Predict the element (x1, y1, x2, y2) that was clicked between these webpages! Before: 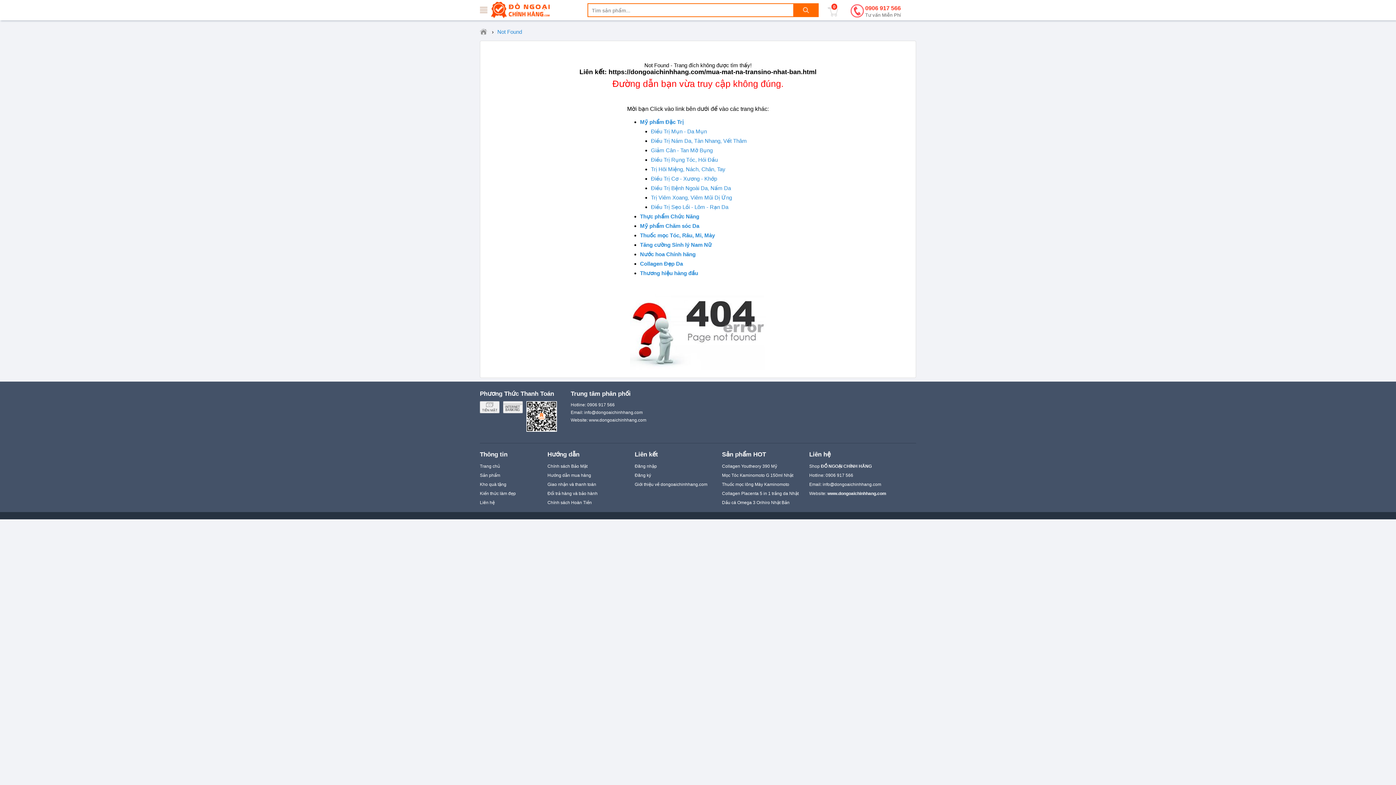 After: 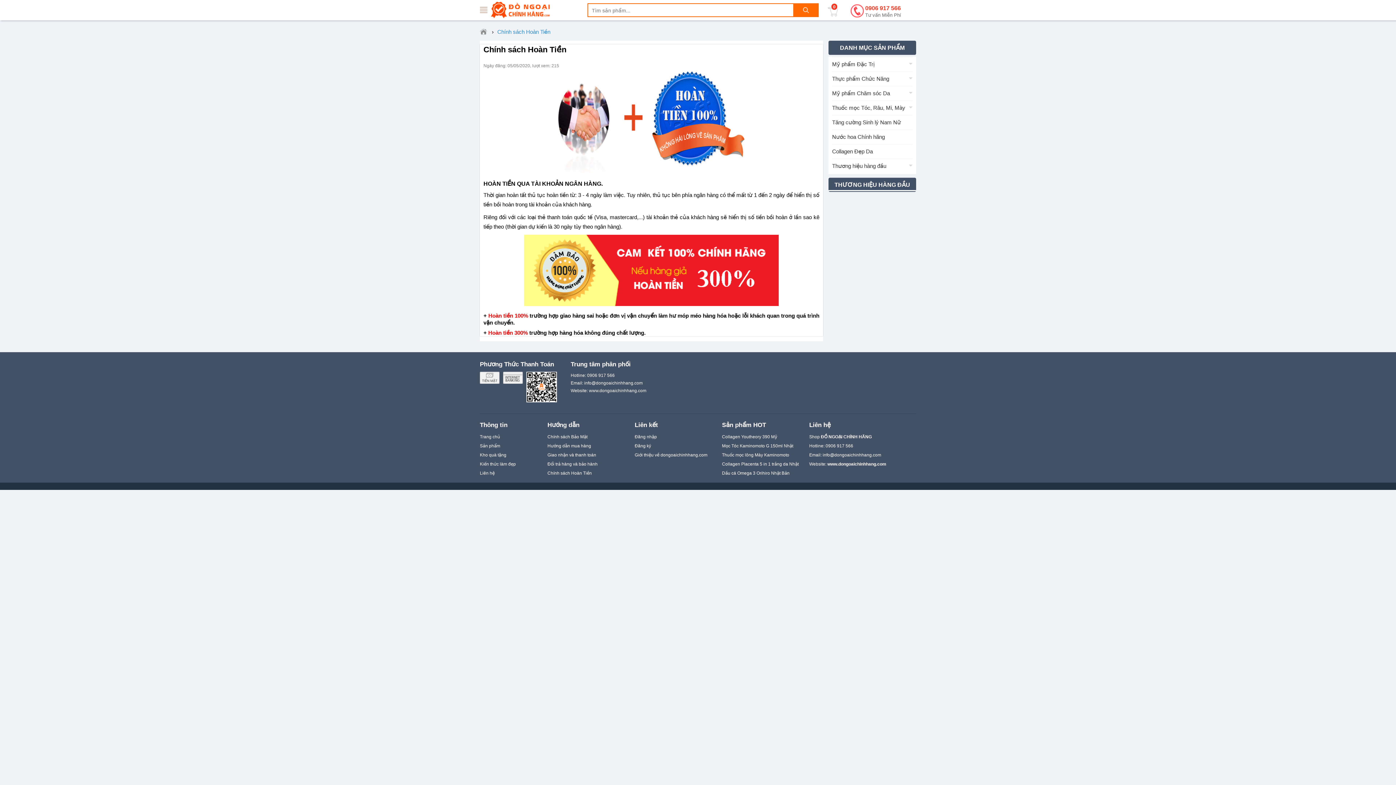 Action: label: Chính sách Hoàn Tiền bbox: (547, 500, 592, 505)